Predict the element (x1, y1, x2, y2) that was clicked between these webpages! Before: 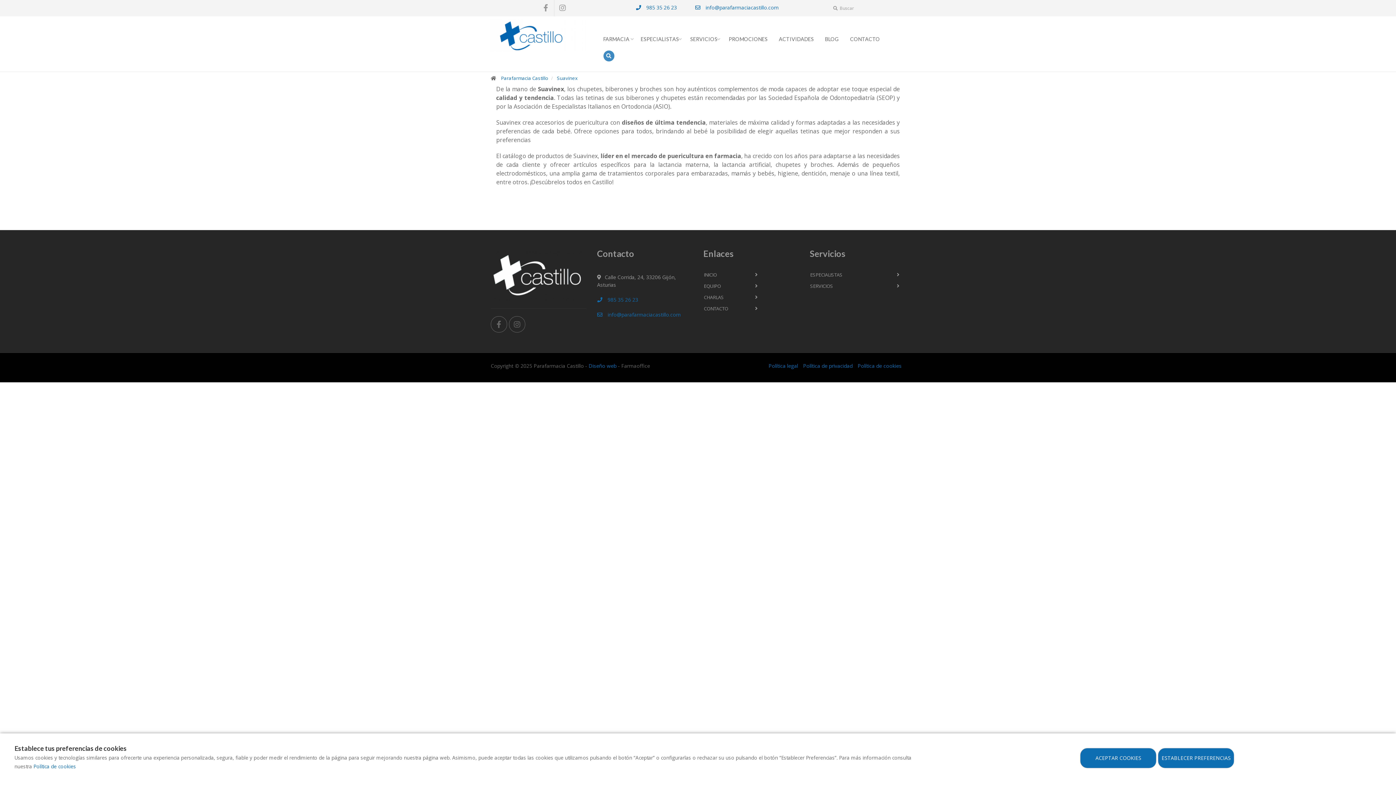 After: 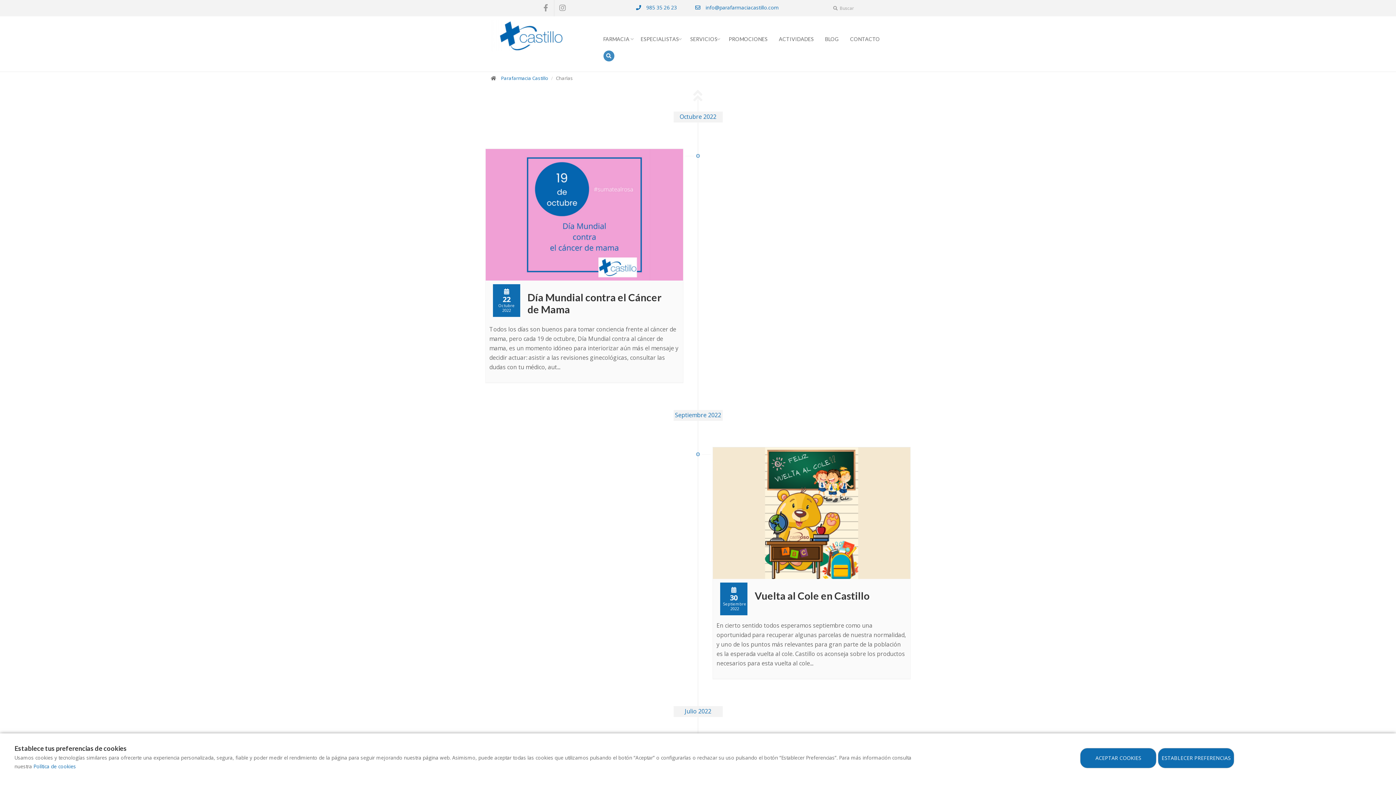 Action: bbox: (703, 292, 763, 302) label: CHARLAS